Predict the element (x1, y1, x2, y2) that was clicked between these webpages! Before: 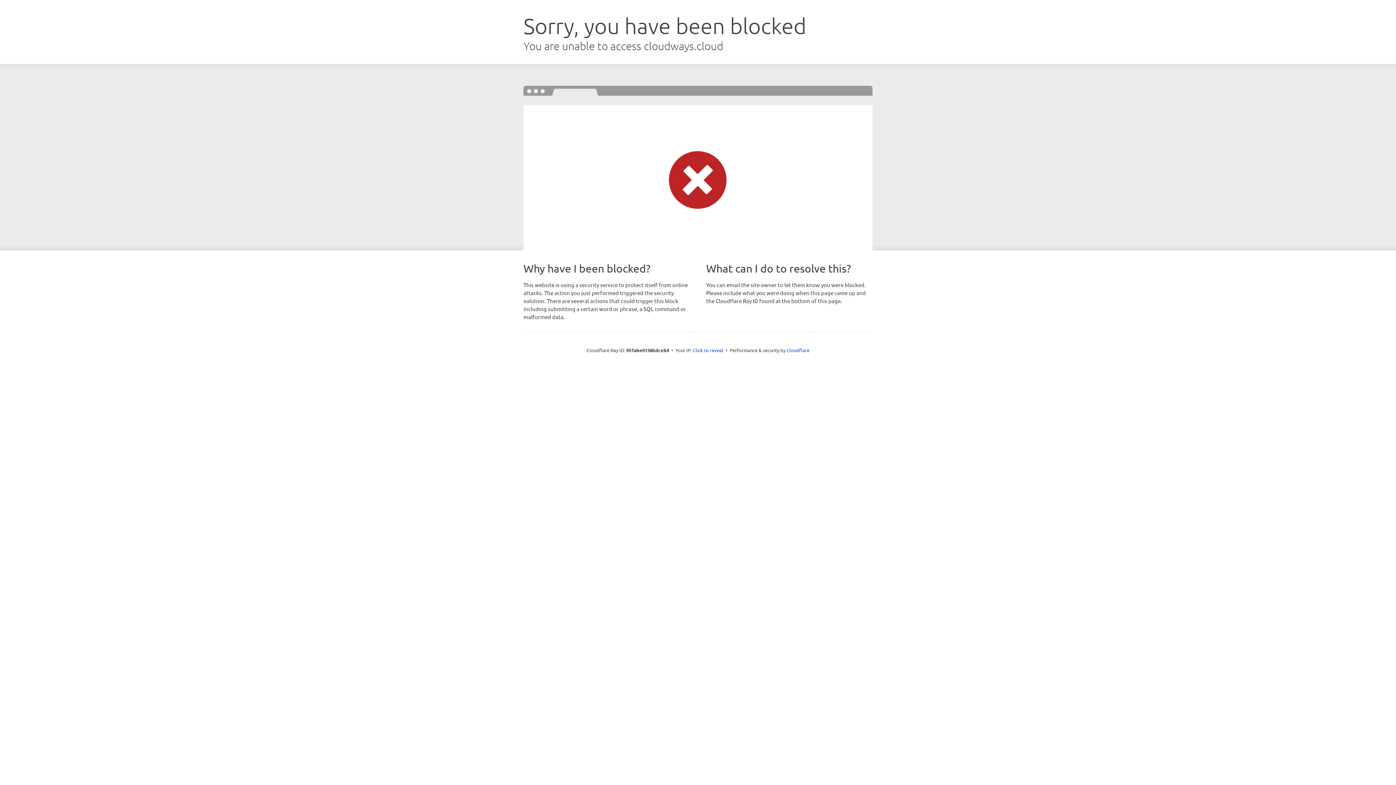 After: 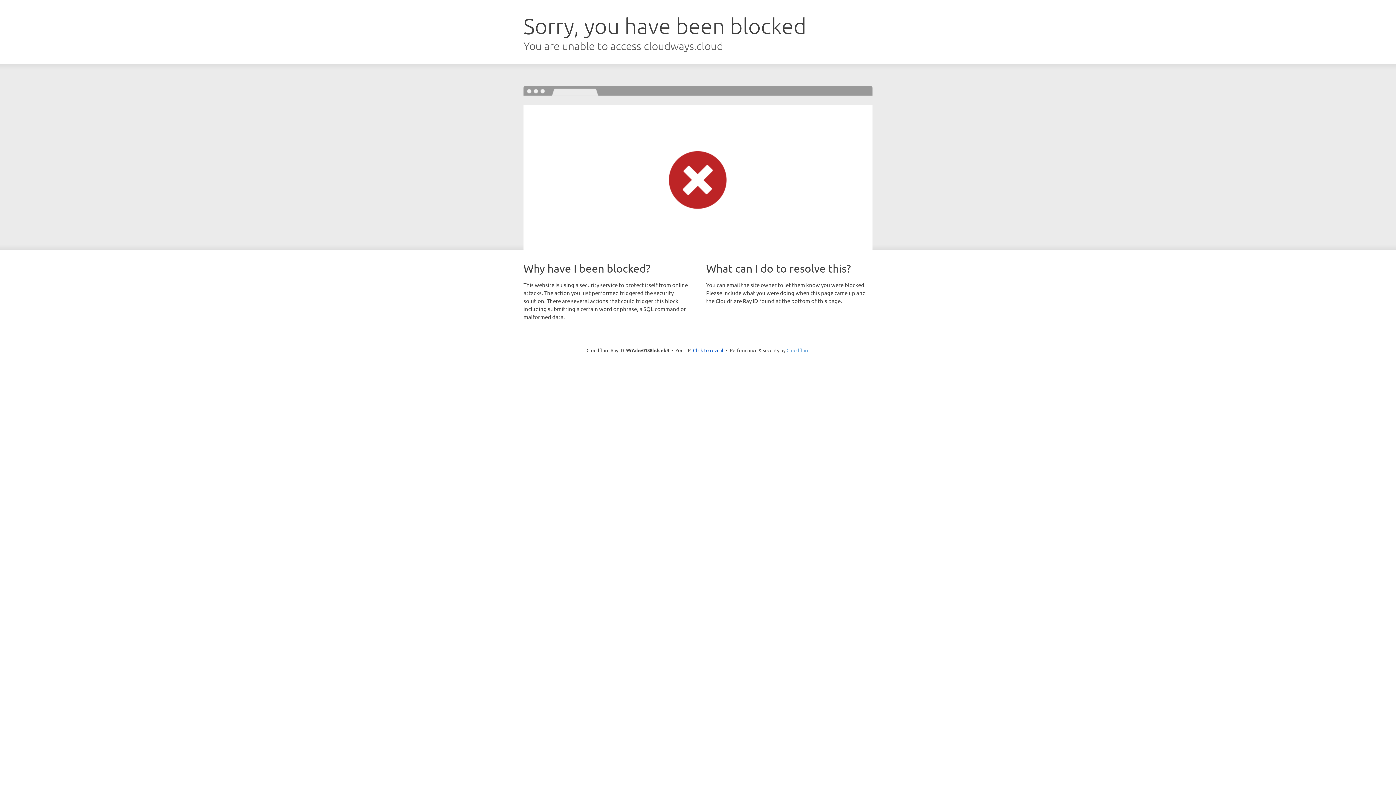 Action: bbox: (786, 347, 809, 353) label: Cloudflare